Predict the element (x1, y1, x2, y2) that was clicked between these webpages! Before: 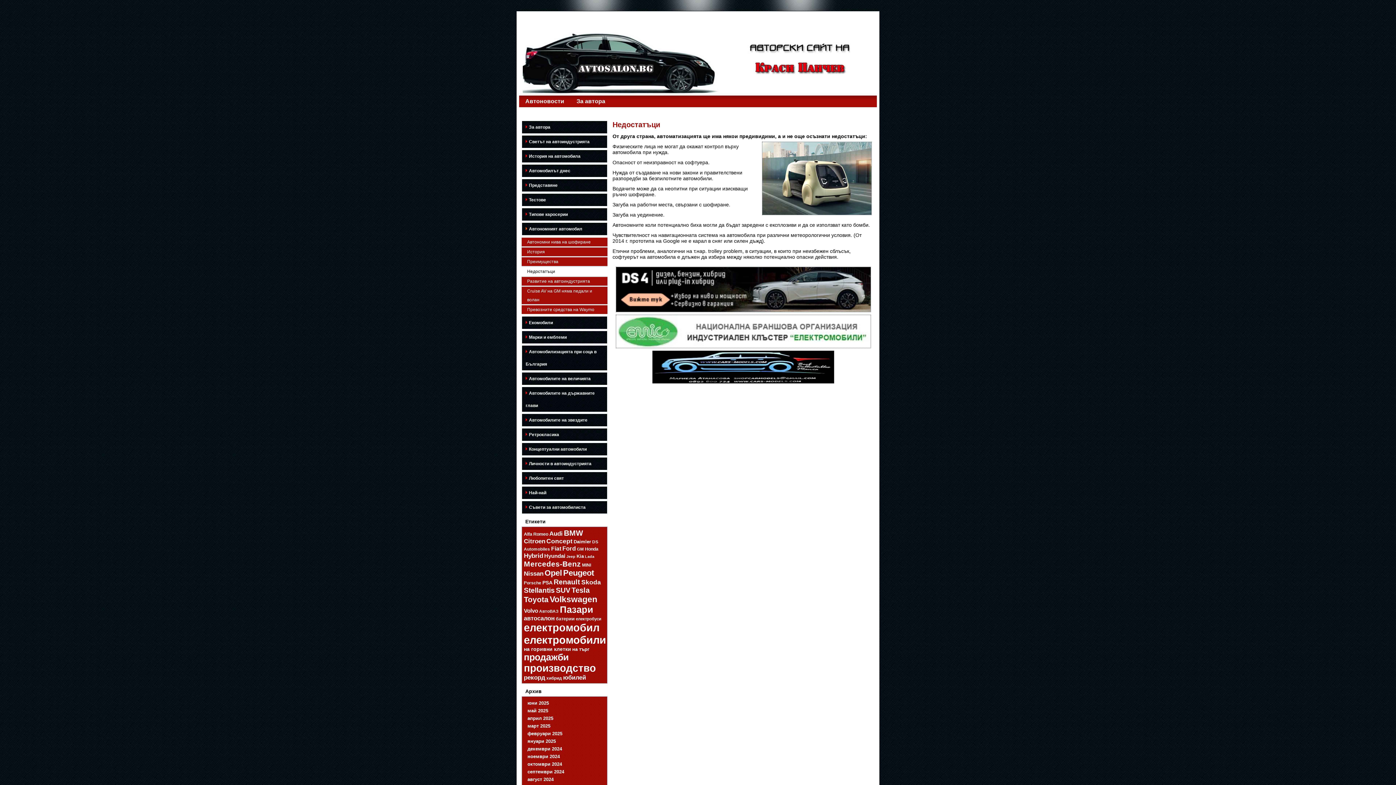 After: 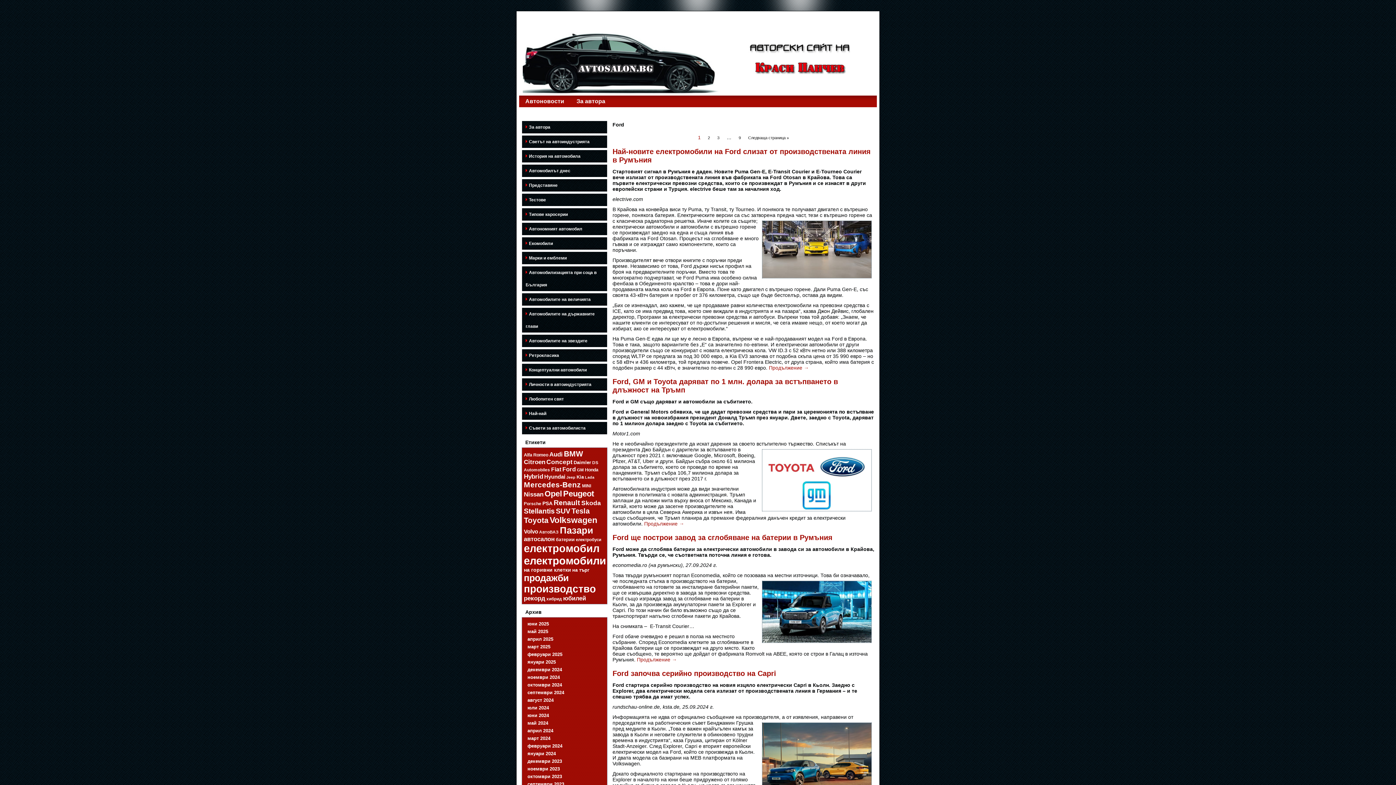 Action: label: Ford bbox: (562, 545, 576, 552)